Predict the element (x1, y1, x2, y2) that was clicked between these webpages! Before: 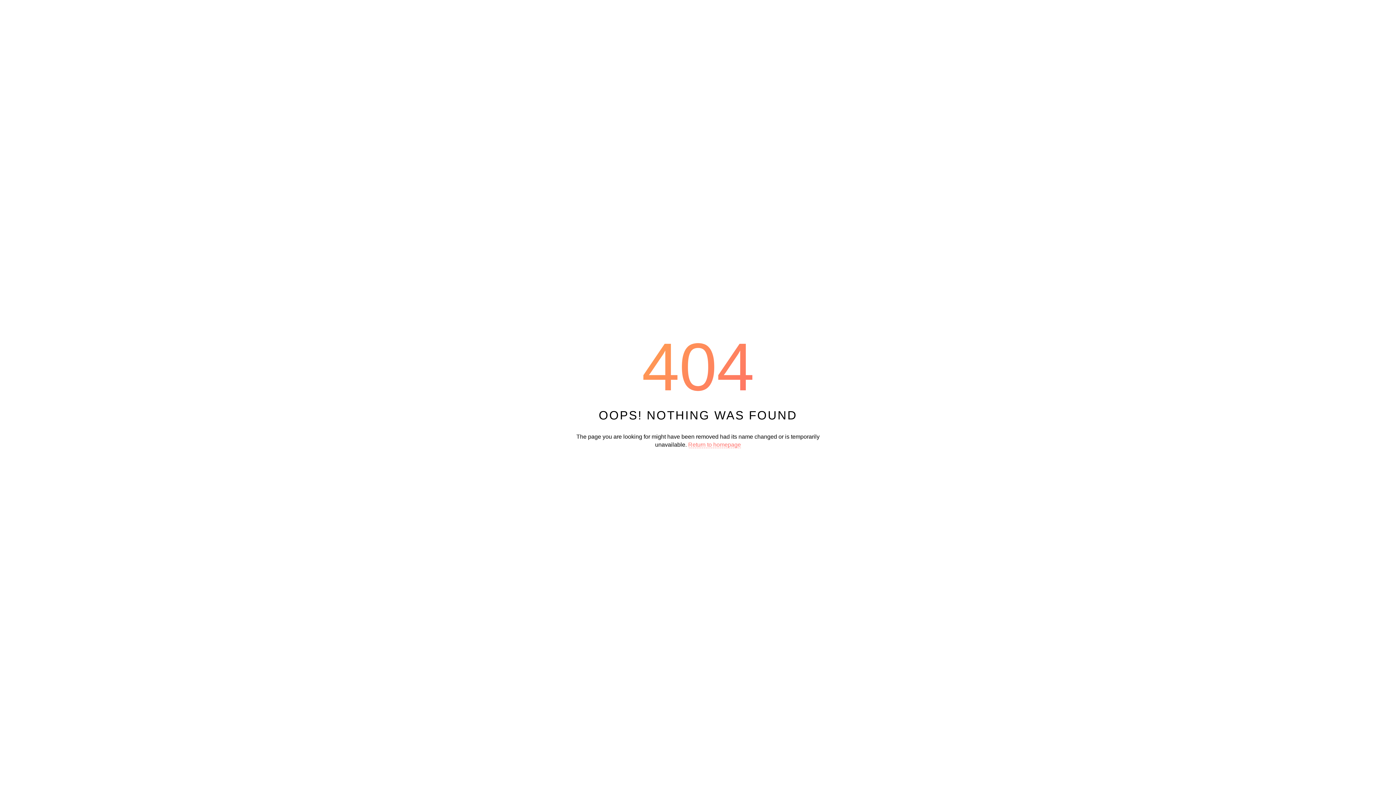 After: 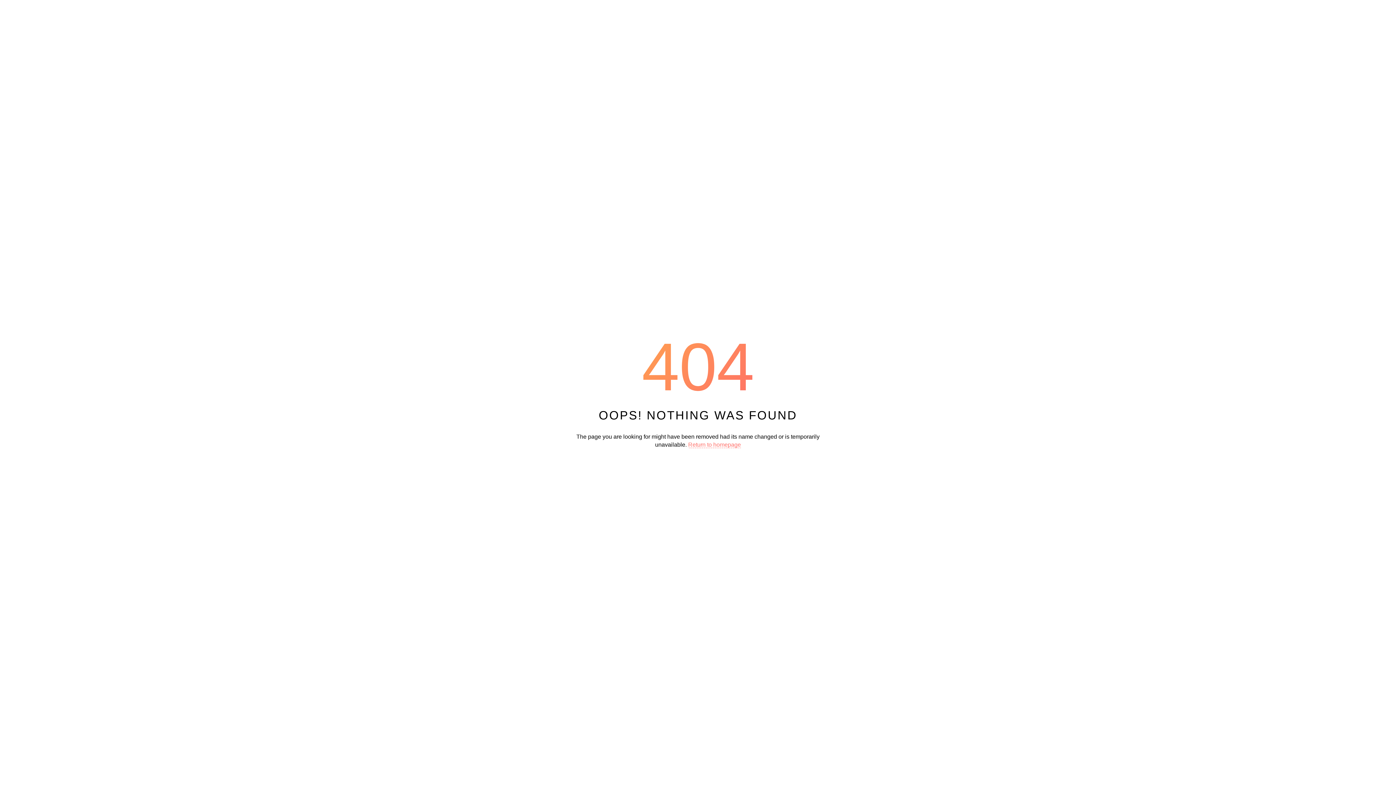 Action: label: Return to homepage bbox: (688, 441, 741, 448)